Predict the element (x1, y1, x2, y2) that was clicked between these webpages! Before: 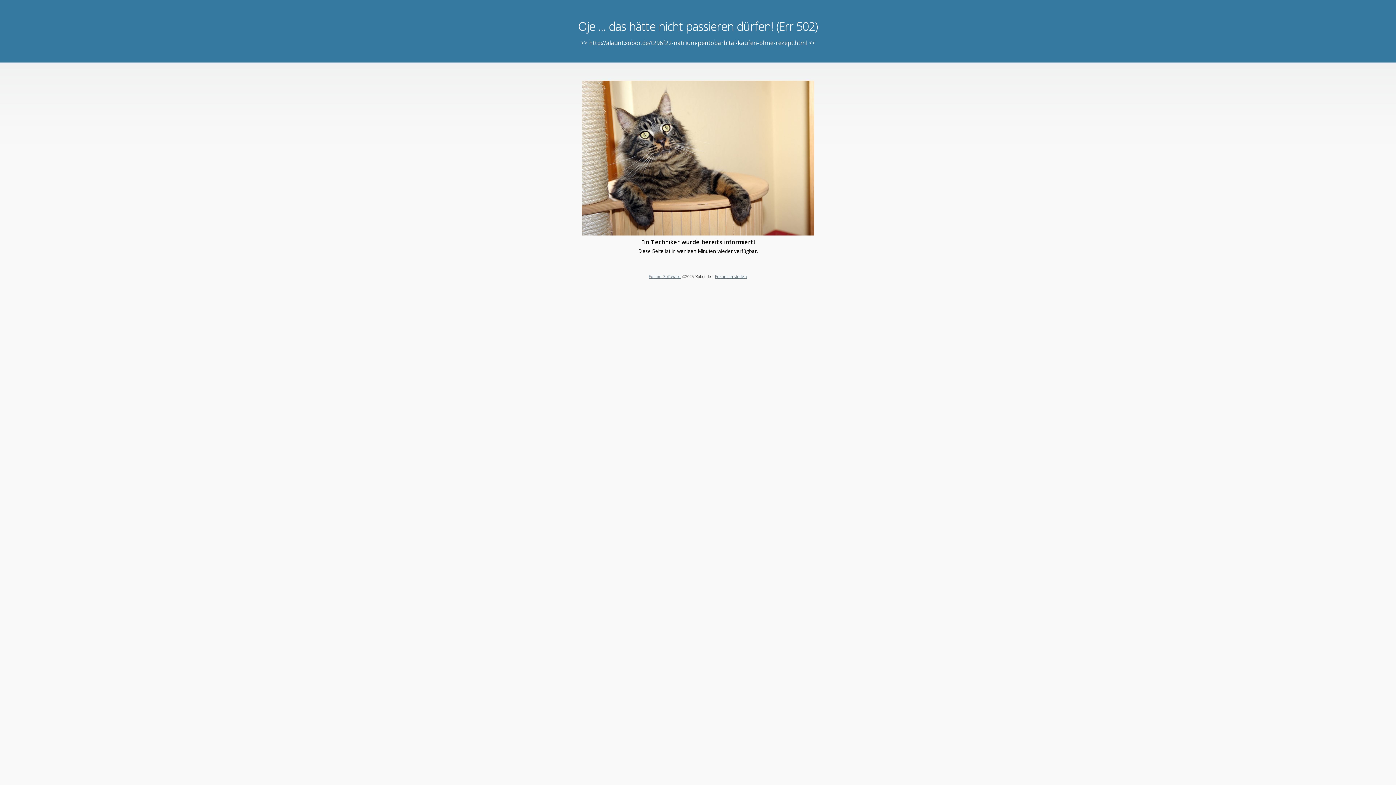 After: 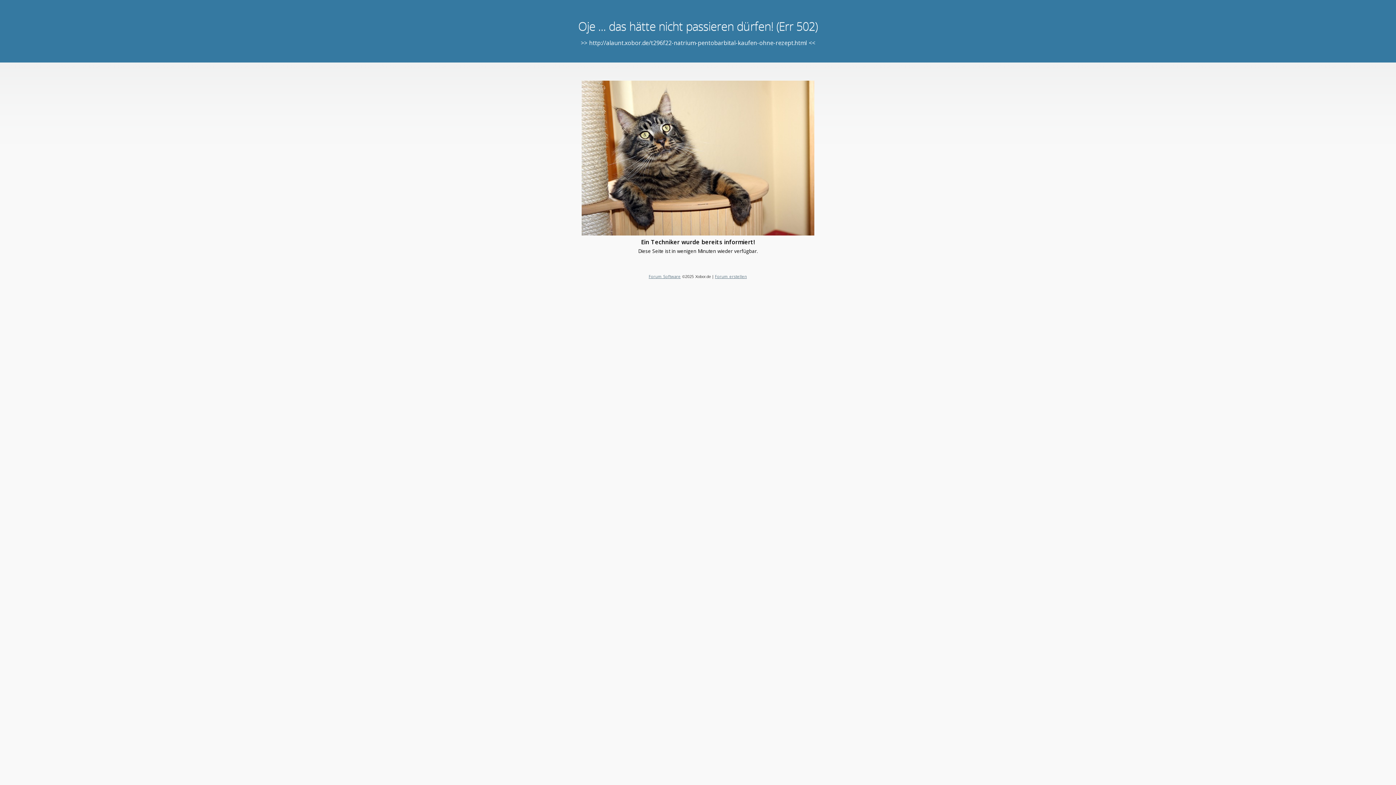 Action: label: Forum erstellen bbox: (715, 273, 747, 279)